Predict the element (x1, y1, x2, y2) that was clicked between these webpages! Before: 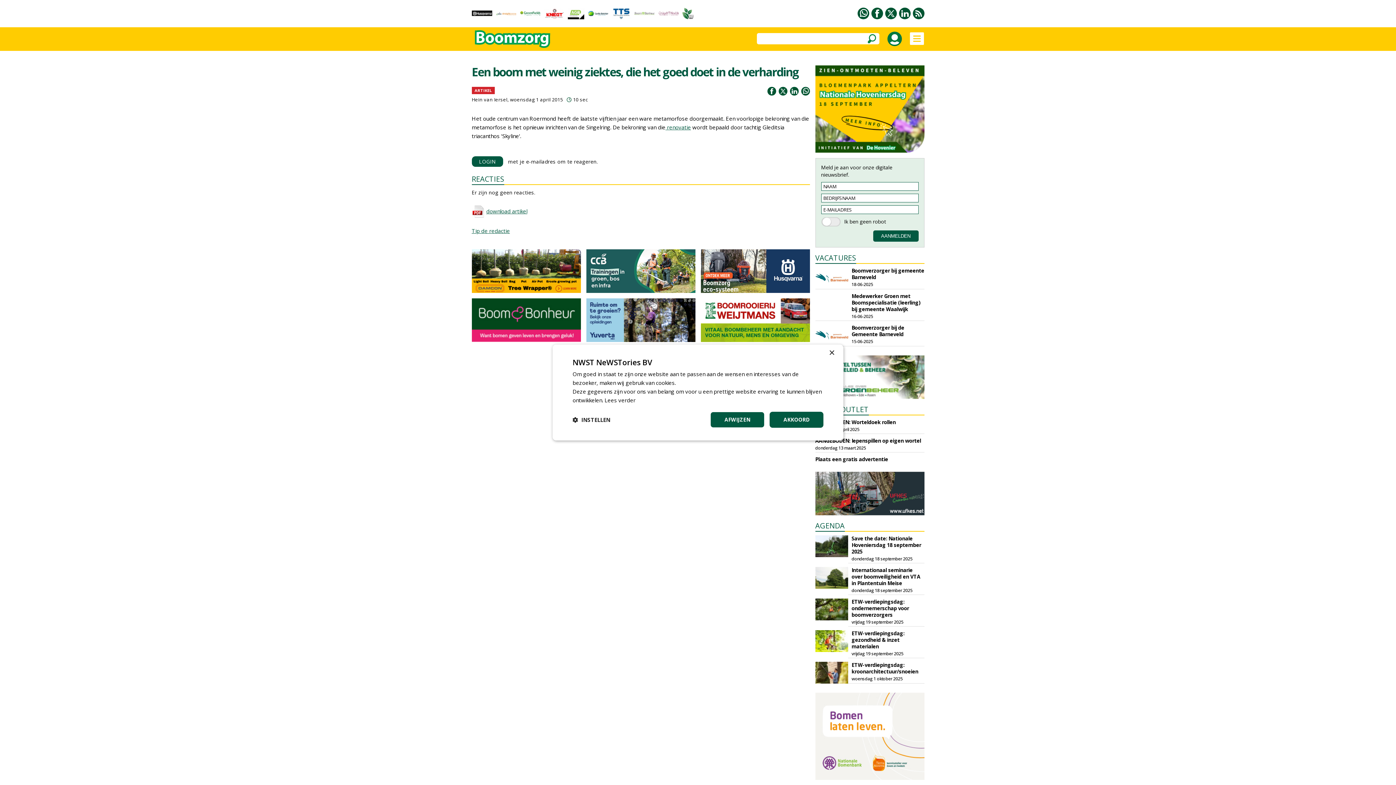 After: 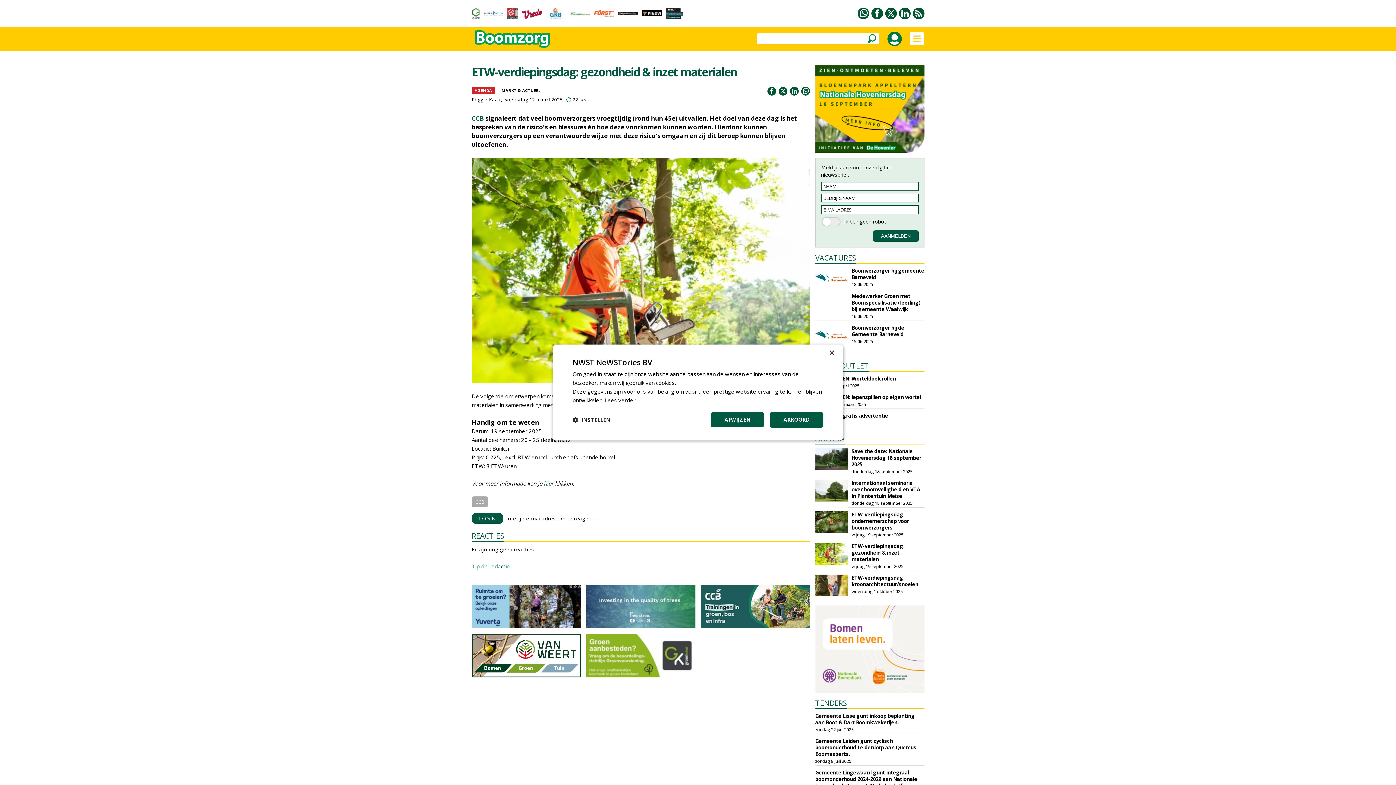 Action: bbox: (815, 646, 848, 653)